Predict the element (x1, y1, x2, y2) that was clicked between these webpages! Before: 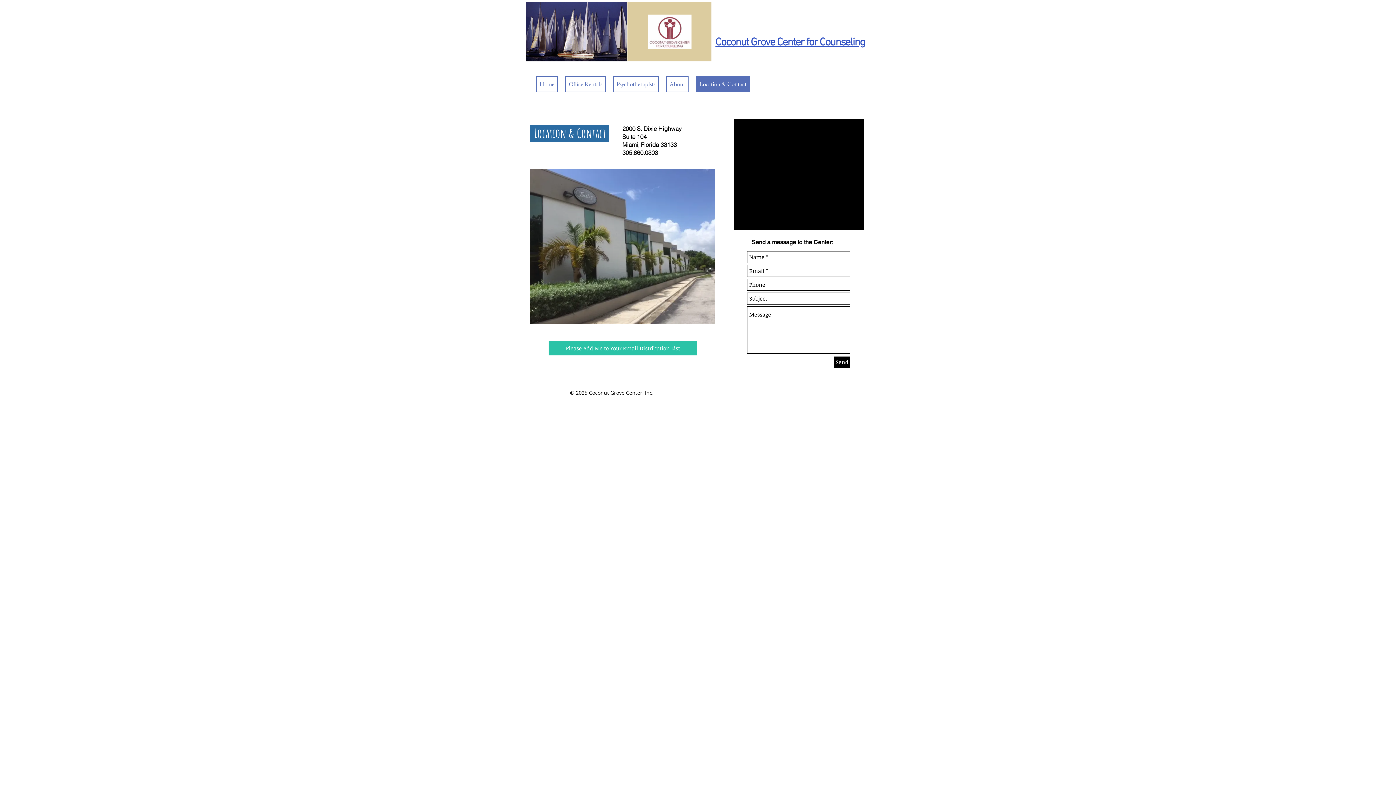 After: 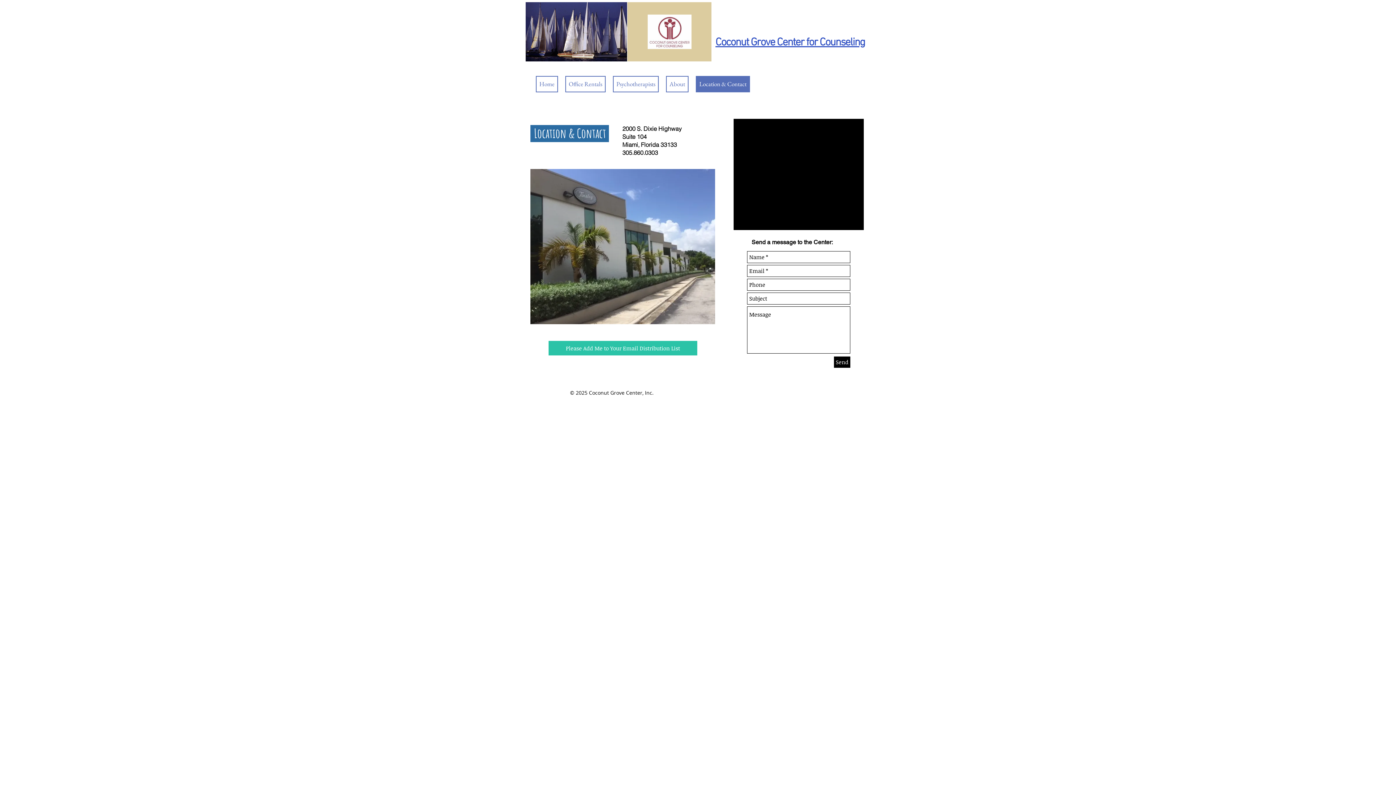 Action: bbox: (834, 356, 850, 368) label: Send